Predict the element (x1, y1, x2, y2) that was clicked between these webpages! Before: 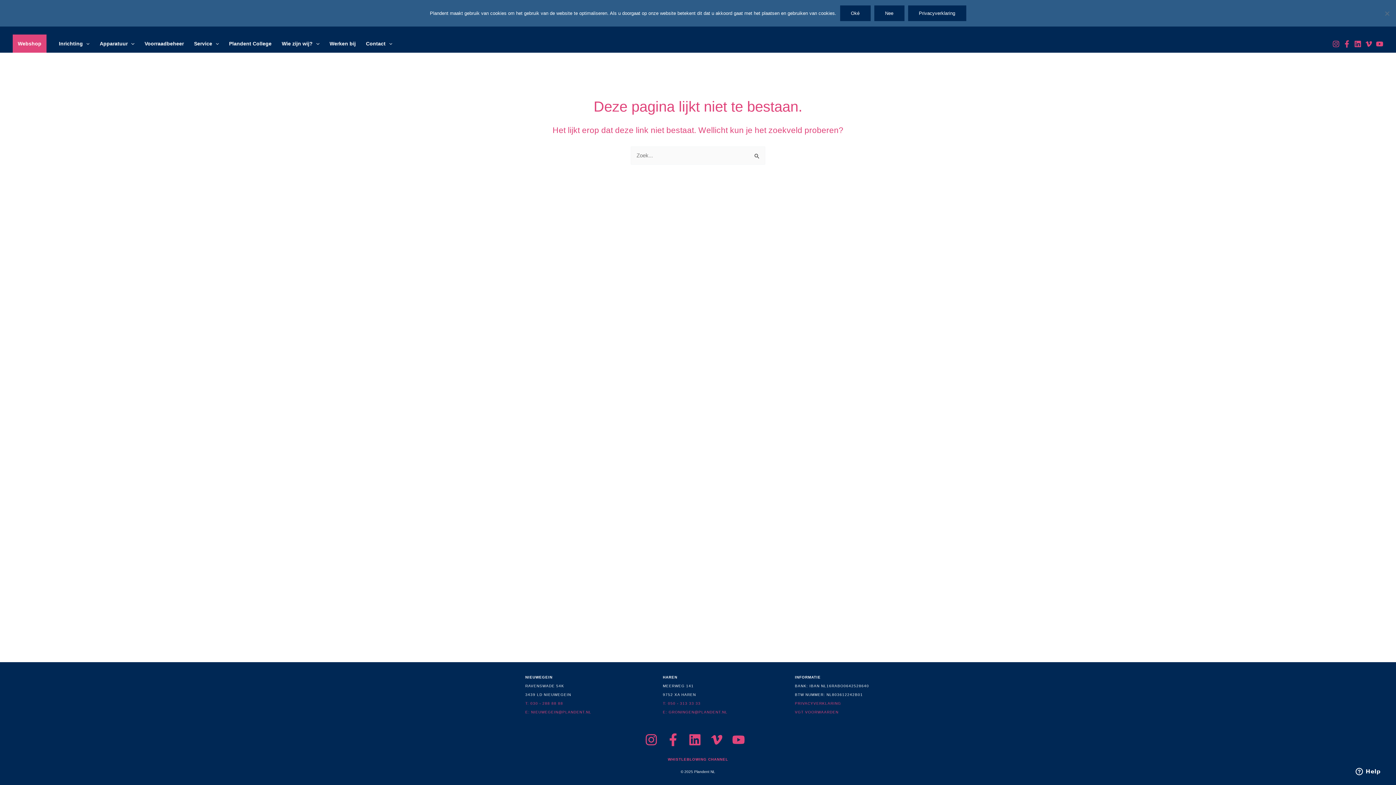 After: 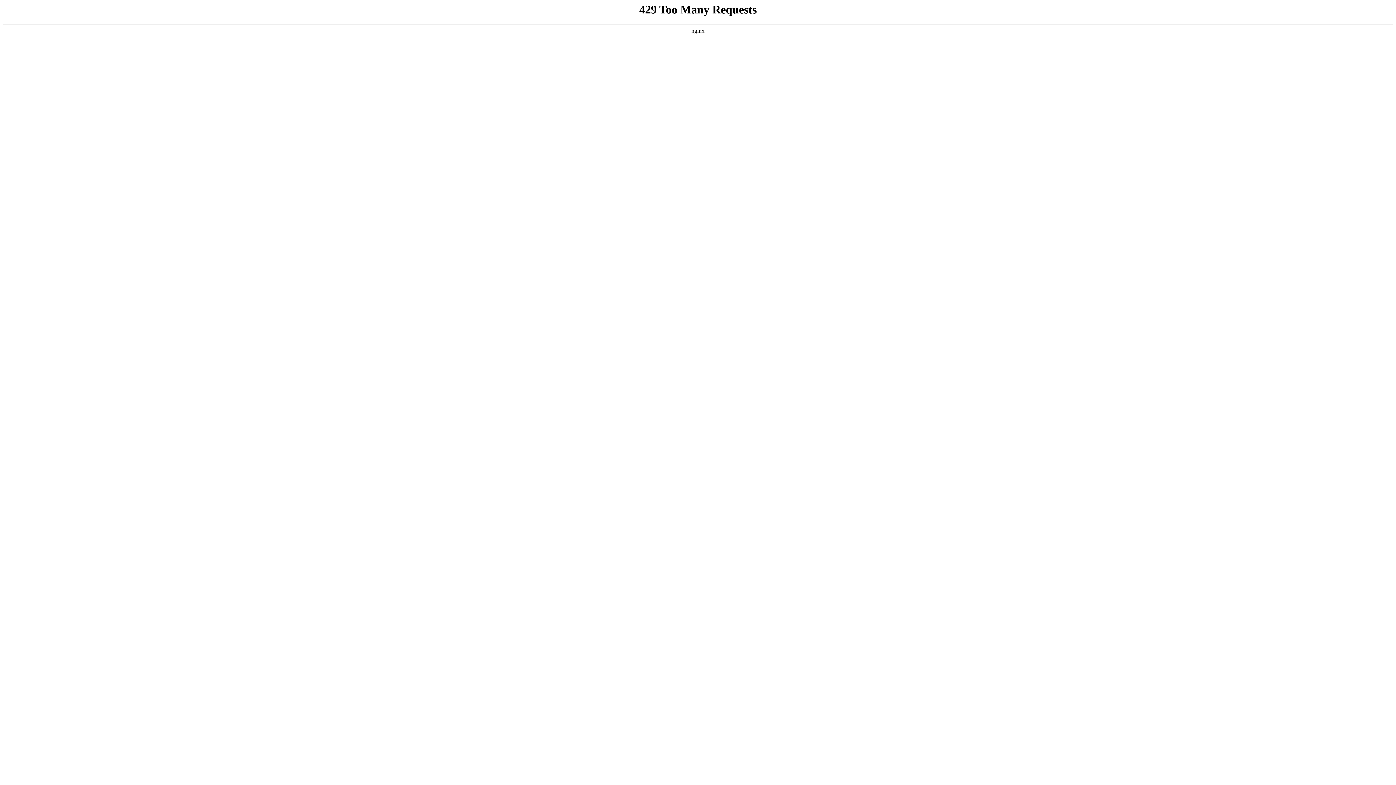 Action: label: Webshop bbox: (12, 34, 46, 52)